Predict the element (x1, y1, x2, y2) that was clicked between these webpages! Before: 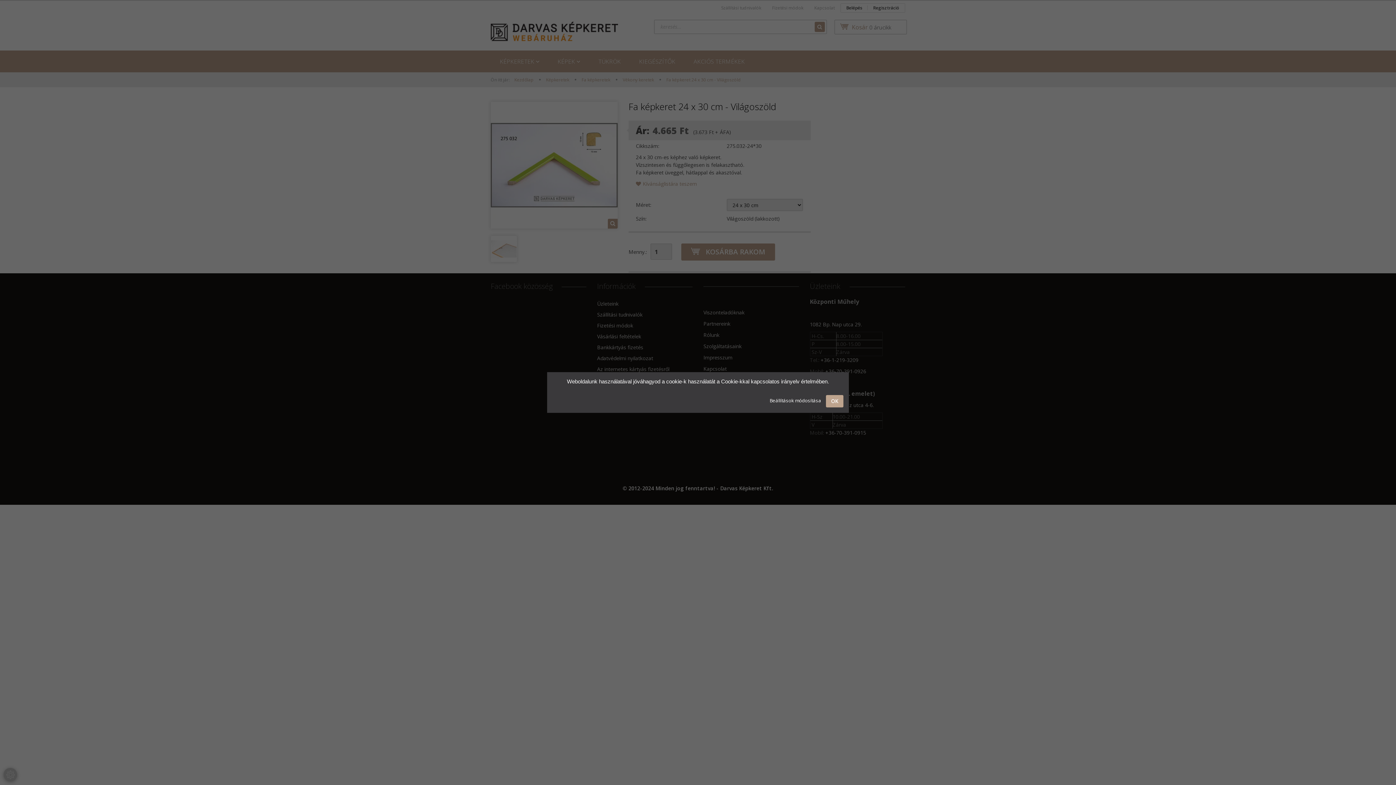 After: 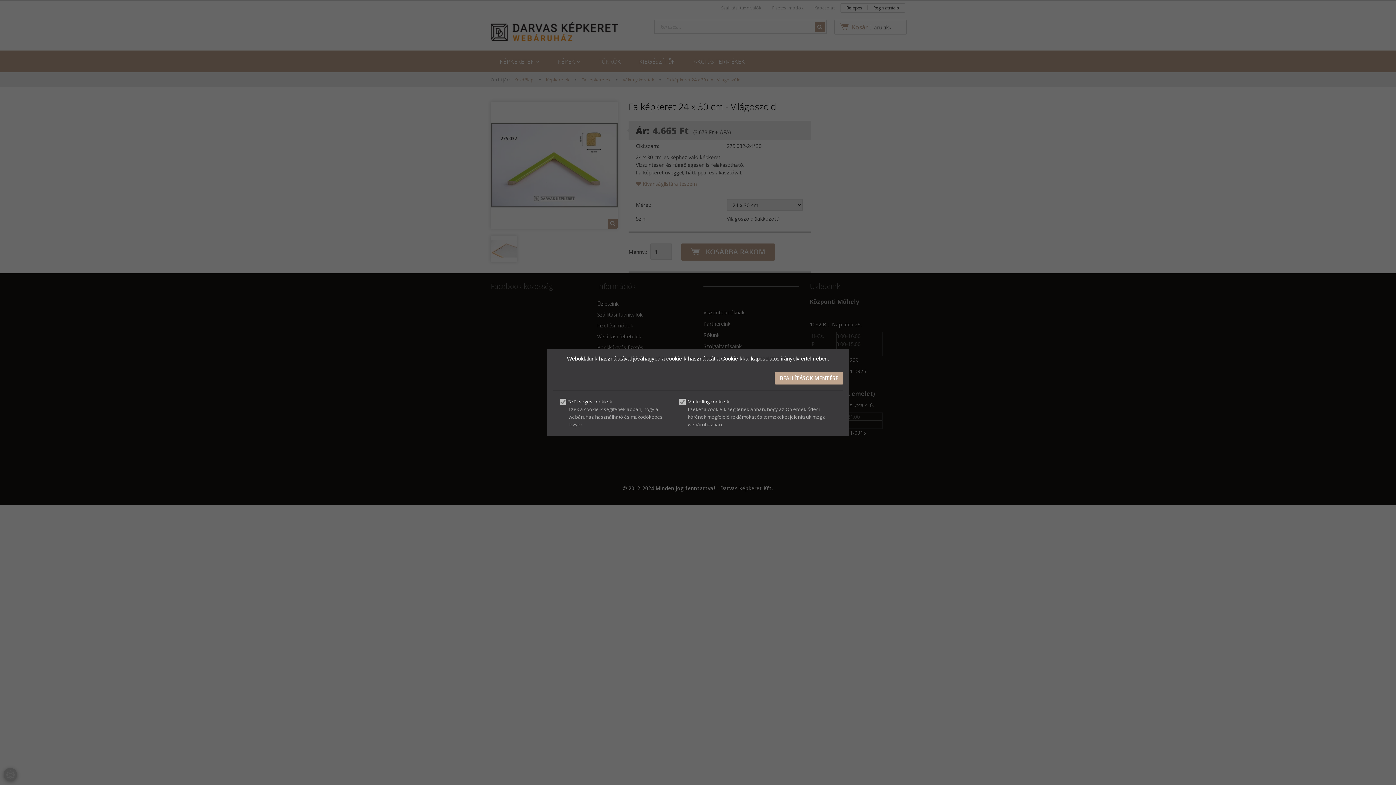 Action: label: Beállítások módosítása  bbox: (769, 397, 822, 404)